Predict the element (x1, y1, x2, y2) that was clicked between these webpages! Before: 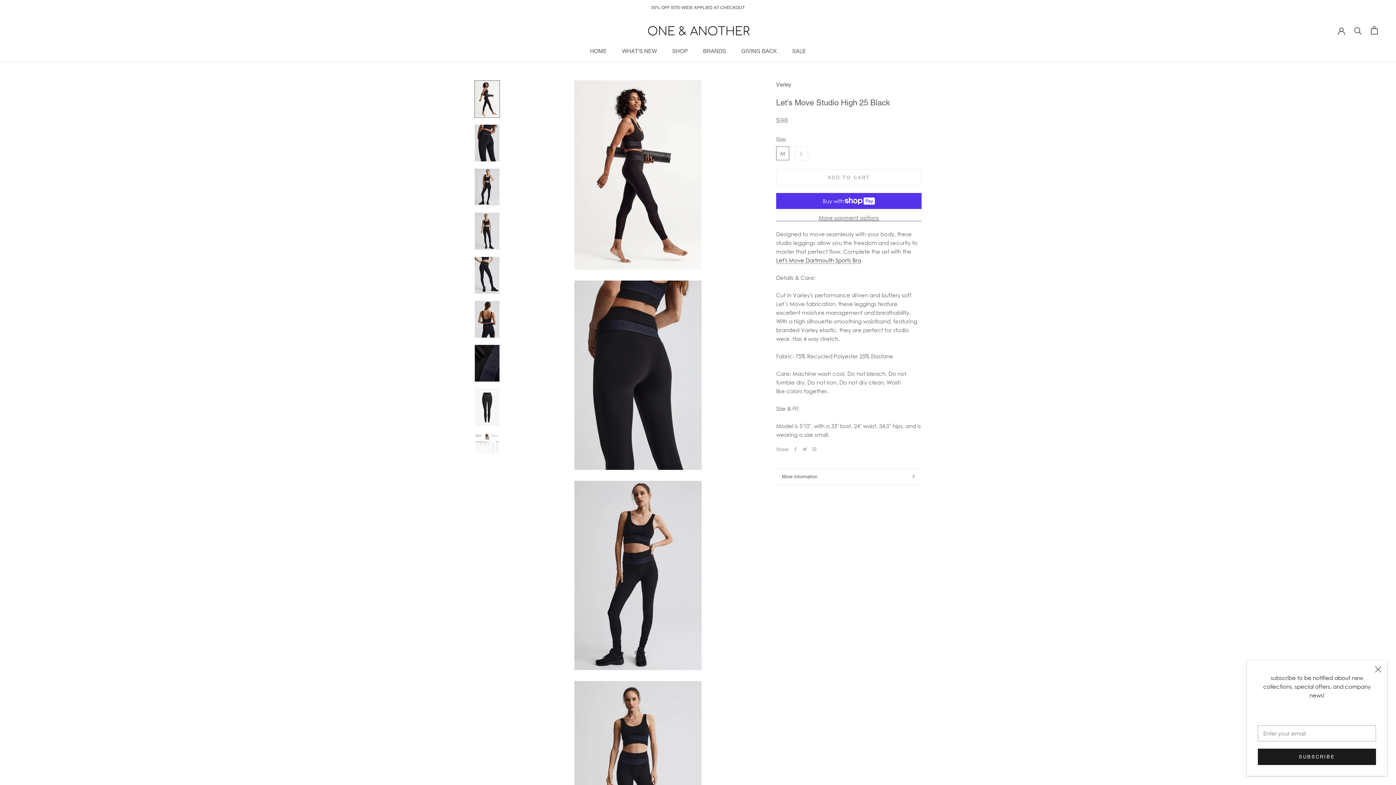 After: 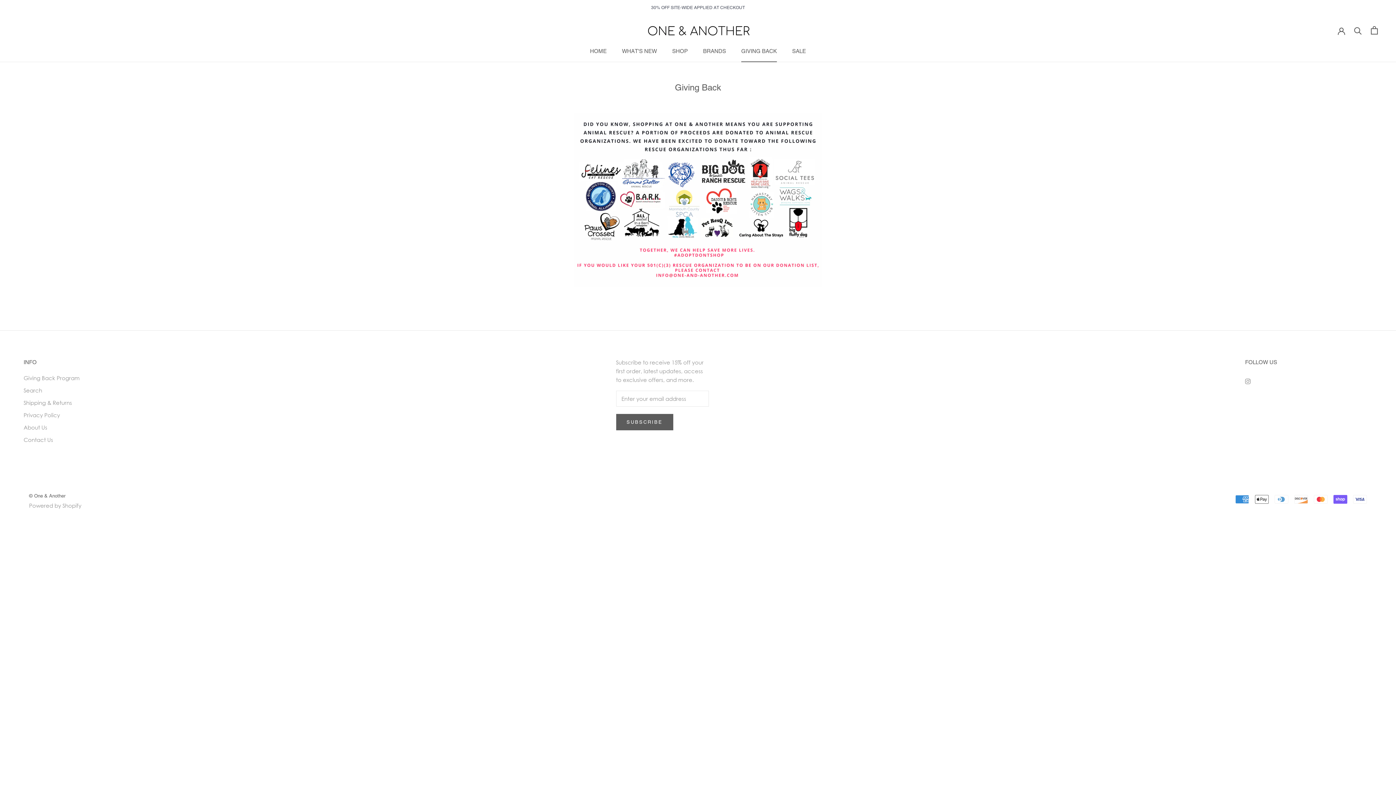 Action: bbox: (741, 47, 777, 54) label: GIVING BACK
GIVING BACK